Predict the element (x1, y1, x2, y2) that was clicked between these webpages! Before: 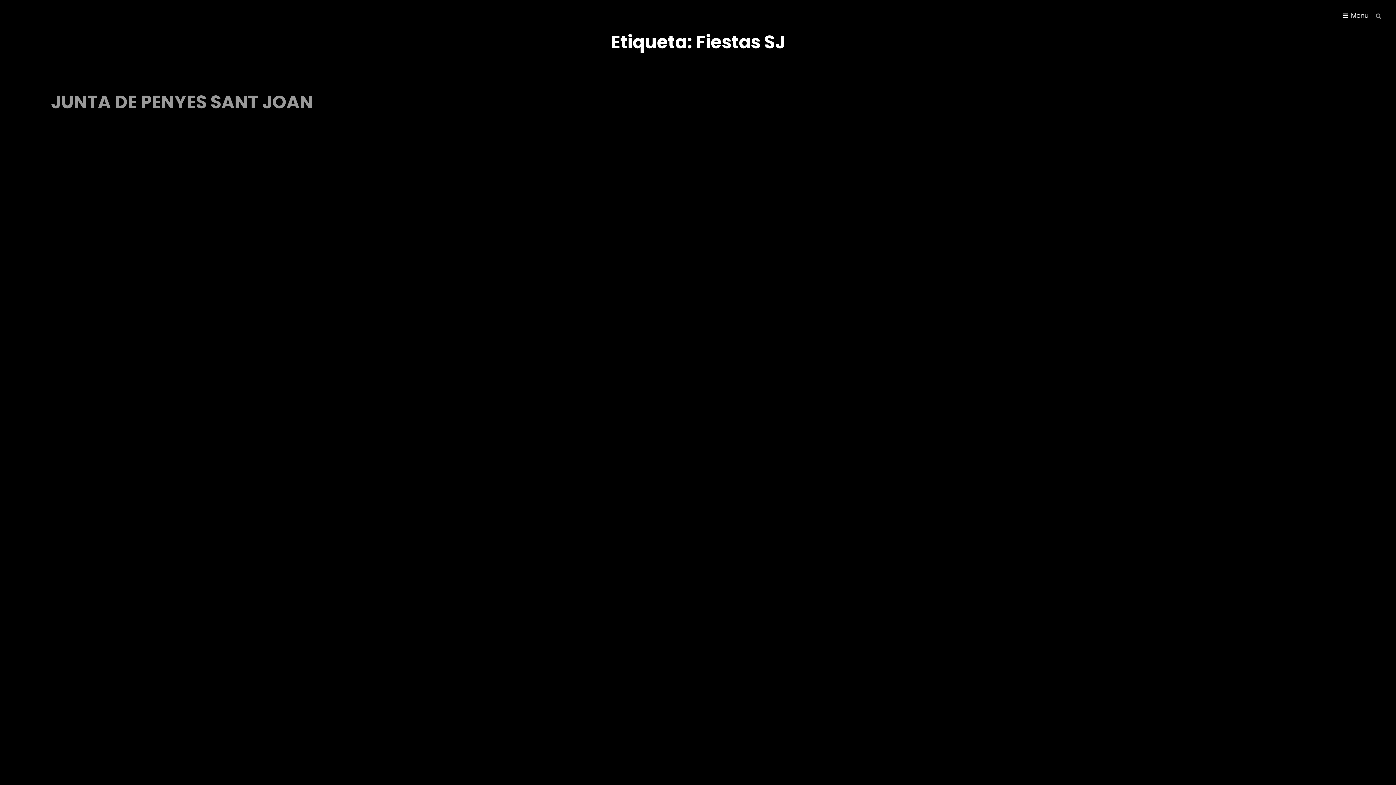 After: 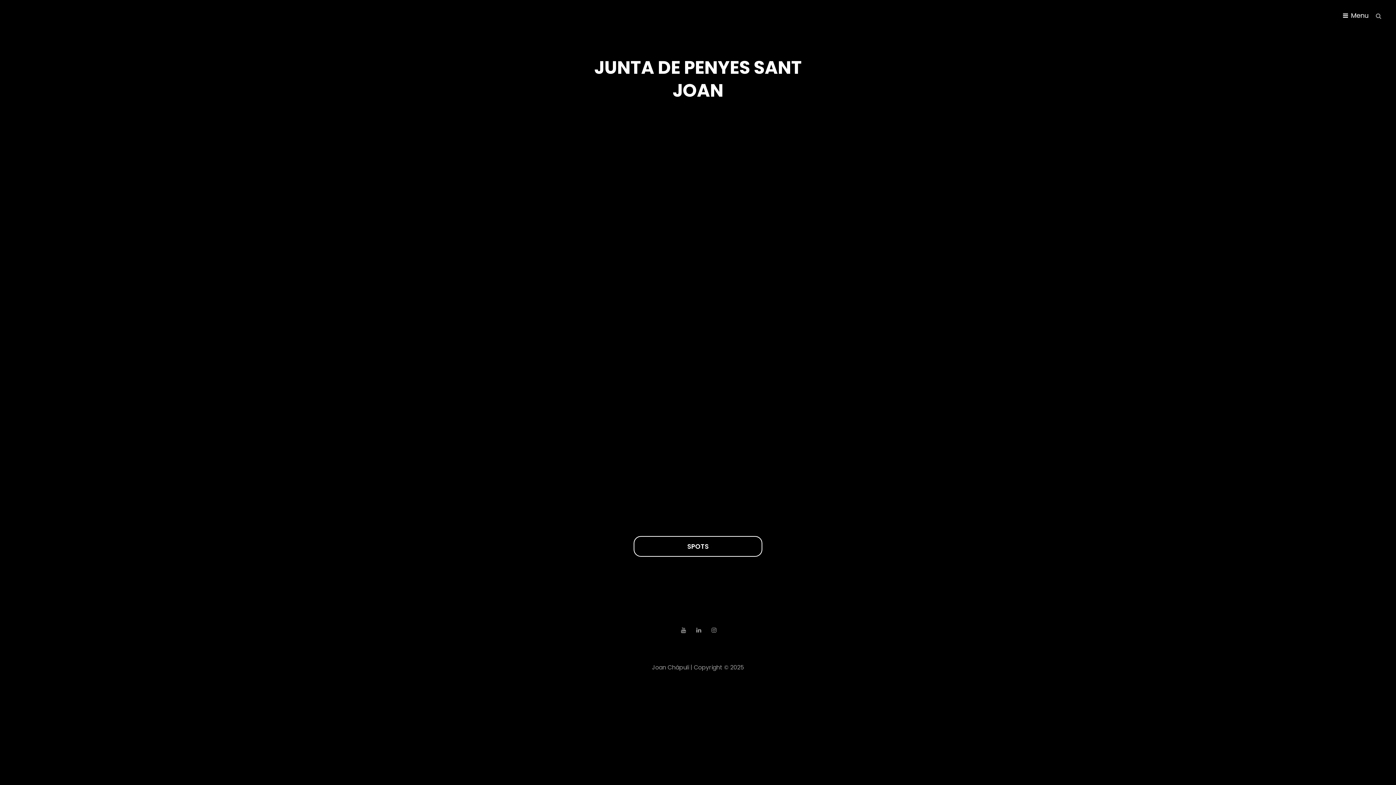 Action: bbox: (50, 89, 313, 114) label: JUNTA DE PENYES SANT JOAN